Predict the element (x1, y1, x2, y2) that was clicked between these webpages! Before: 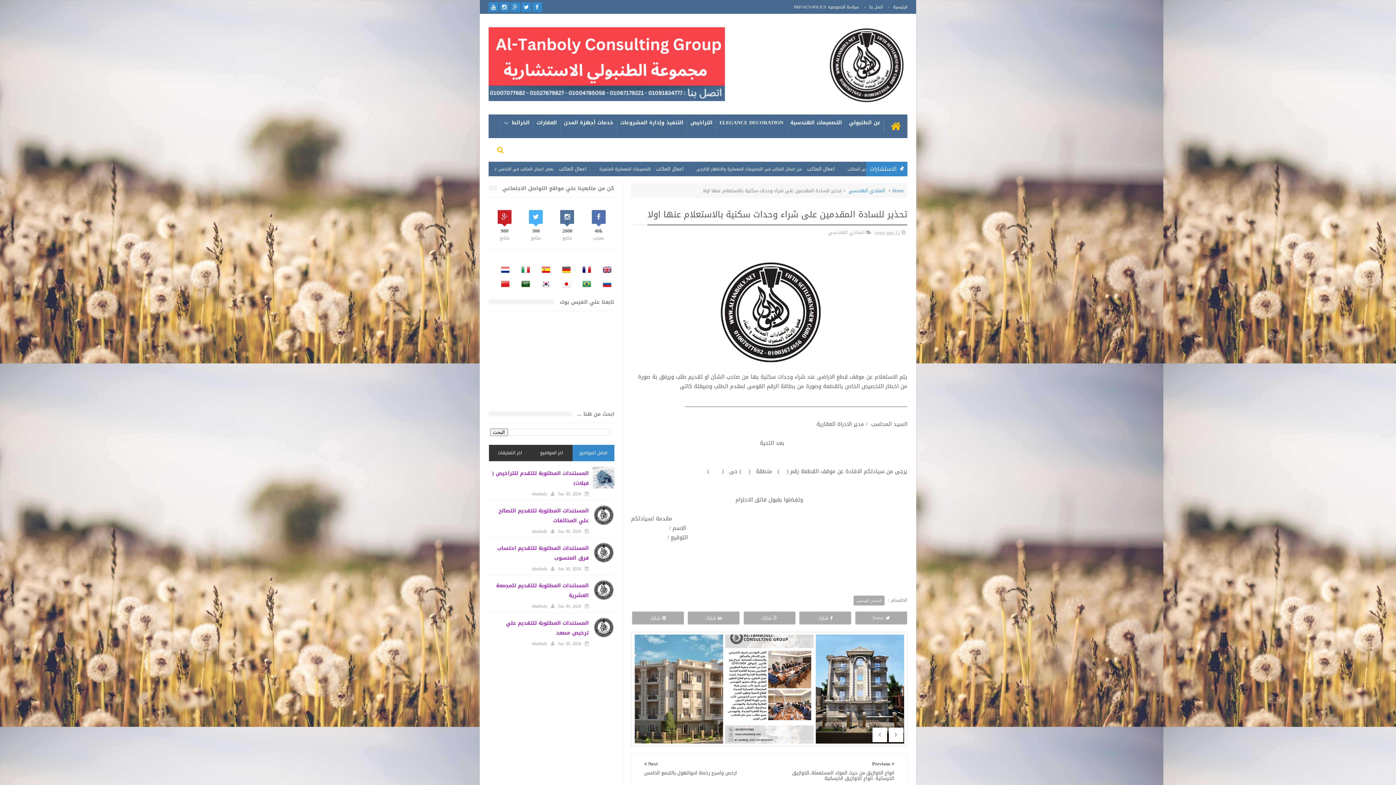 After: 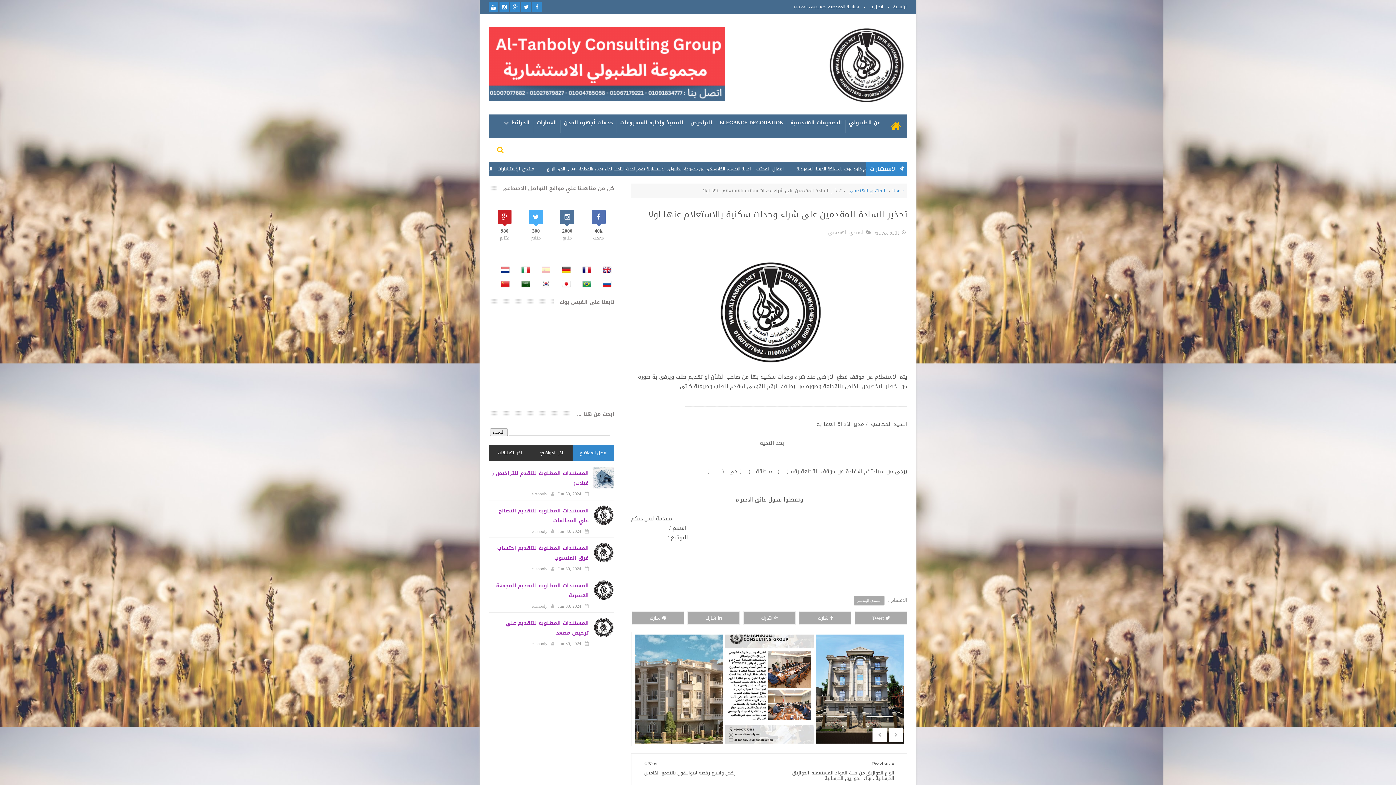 Action: bbox: (534, 268, 553, 277)